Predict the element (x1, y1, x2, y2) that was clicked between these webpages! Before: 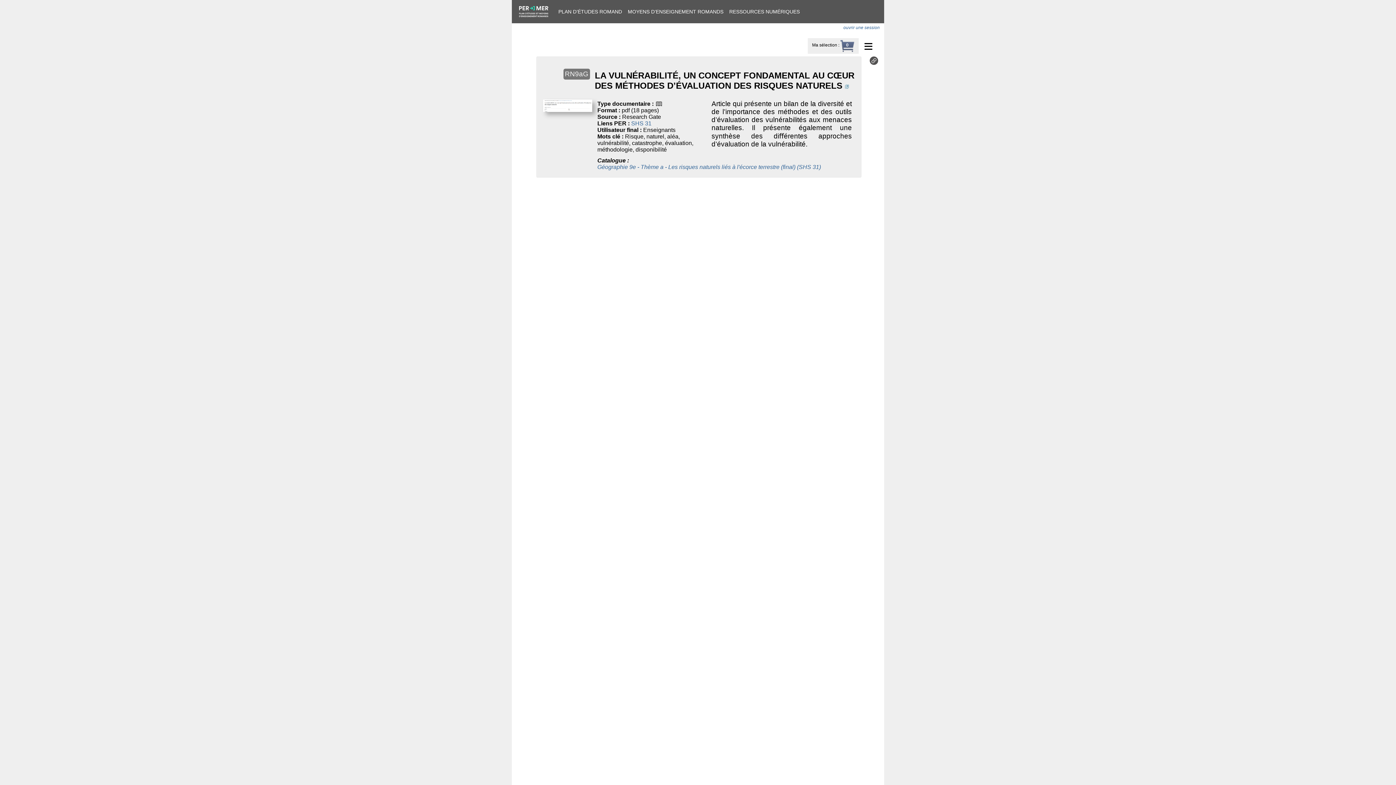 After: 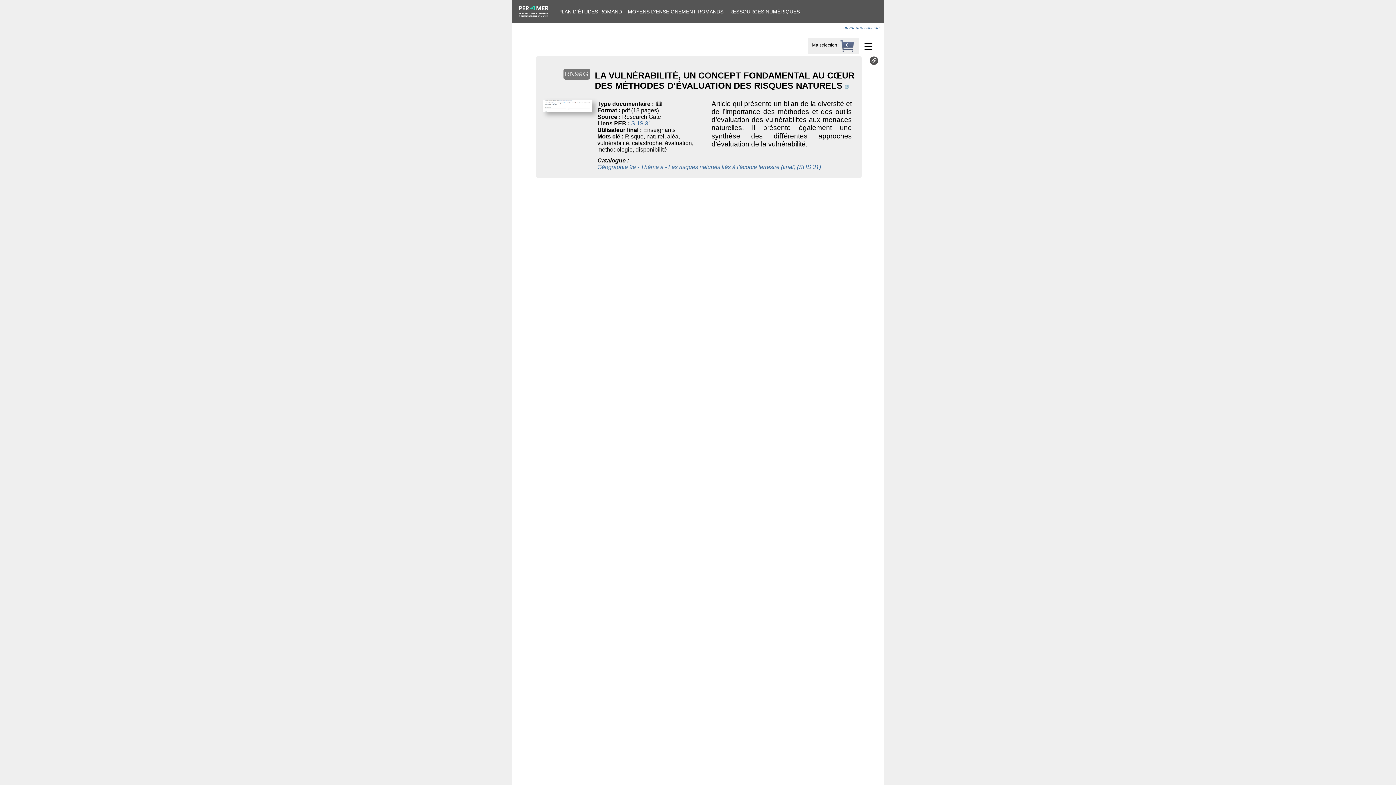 Action: bbox: (869, 60, 878, 66)